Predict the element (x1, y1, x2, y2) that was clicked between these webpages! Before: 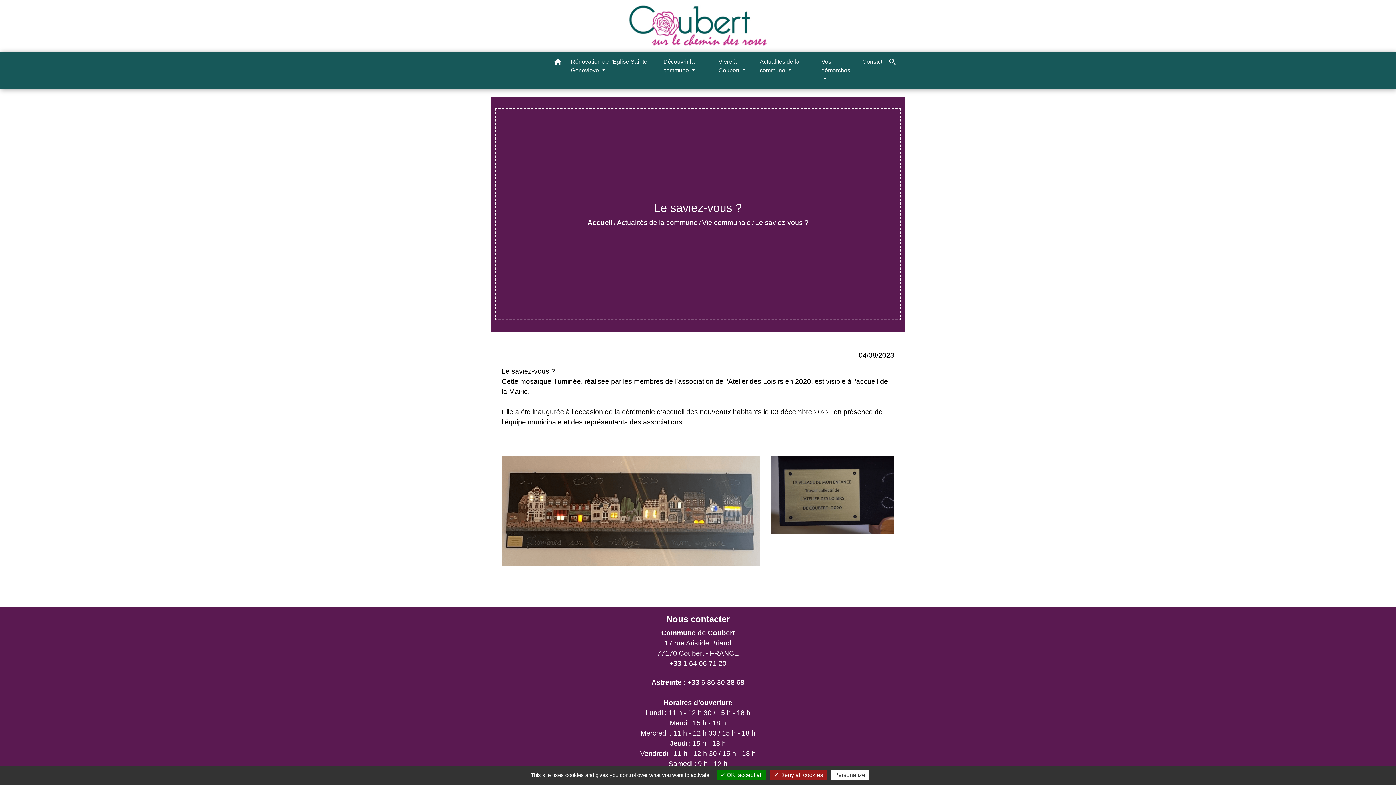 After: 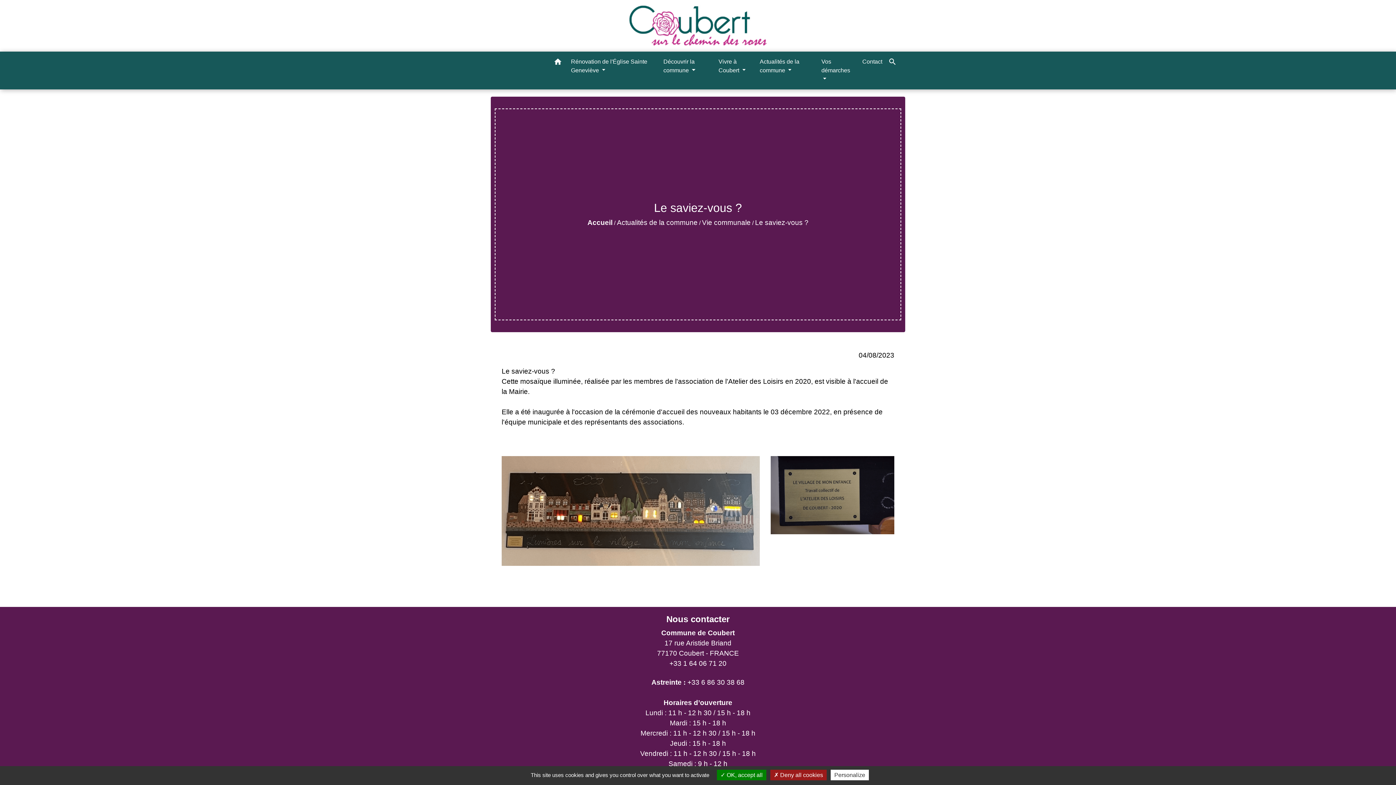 Action: bbox: (755, 218, 808, 226) label: Le saviez-vous ?